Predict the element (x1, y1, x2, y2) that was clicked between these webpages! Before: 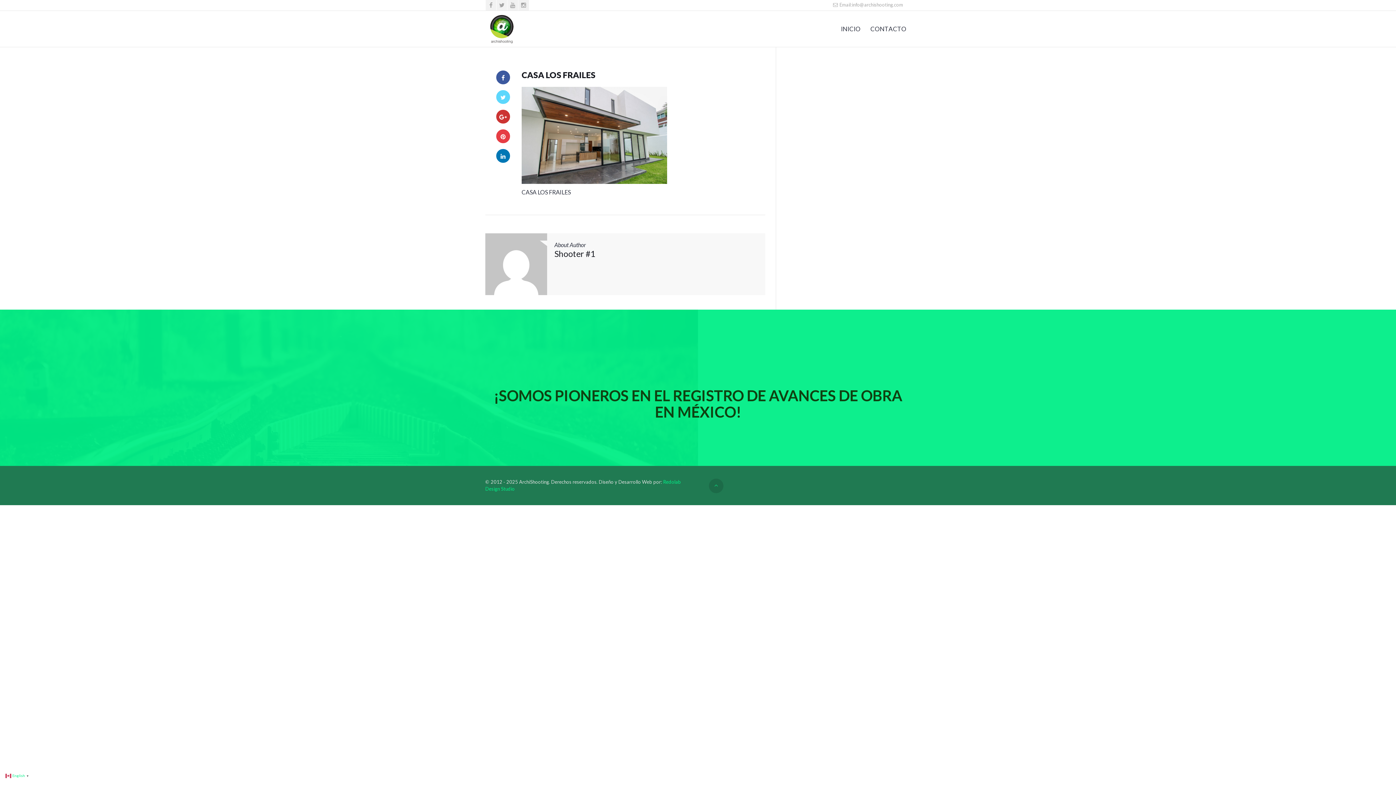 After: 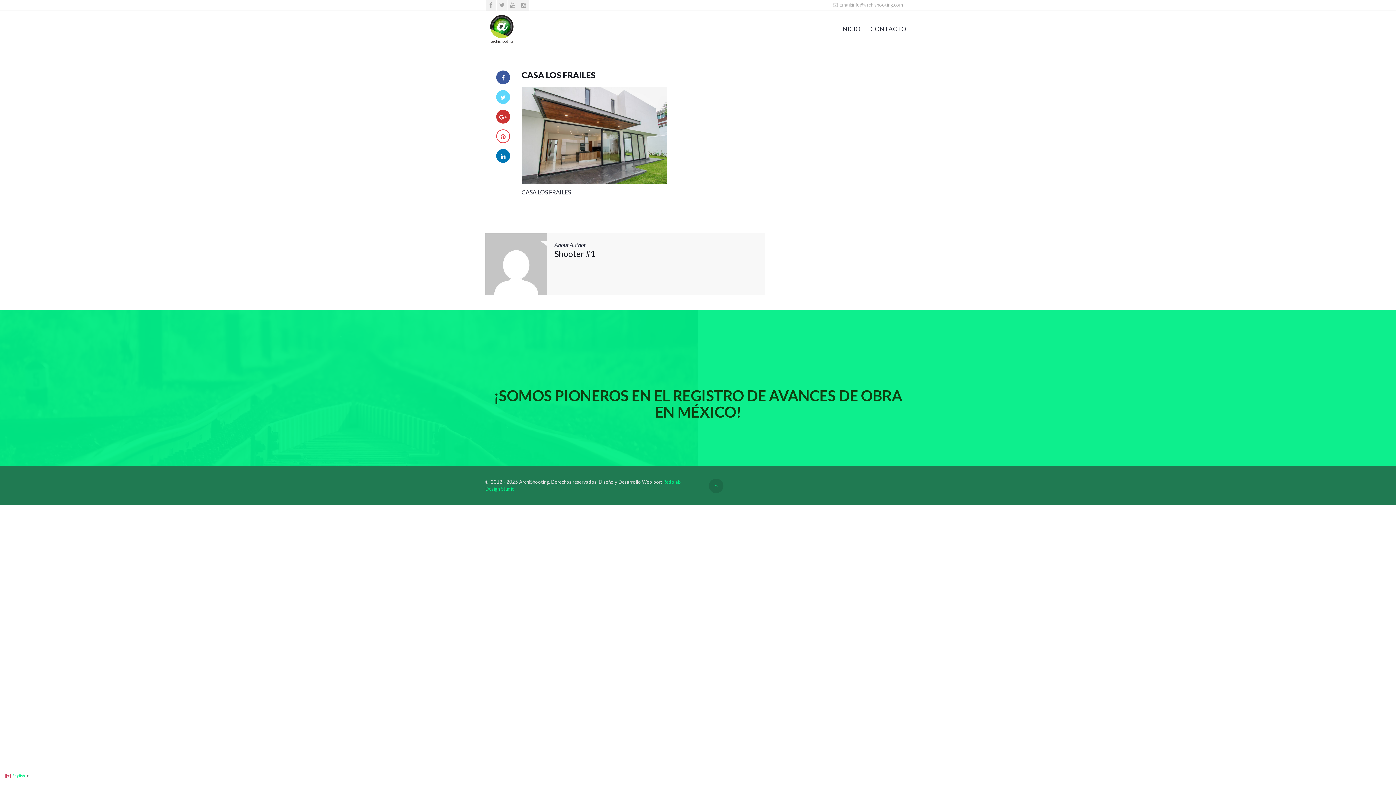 Action: bbox: (496, 129, 510, 143)